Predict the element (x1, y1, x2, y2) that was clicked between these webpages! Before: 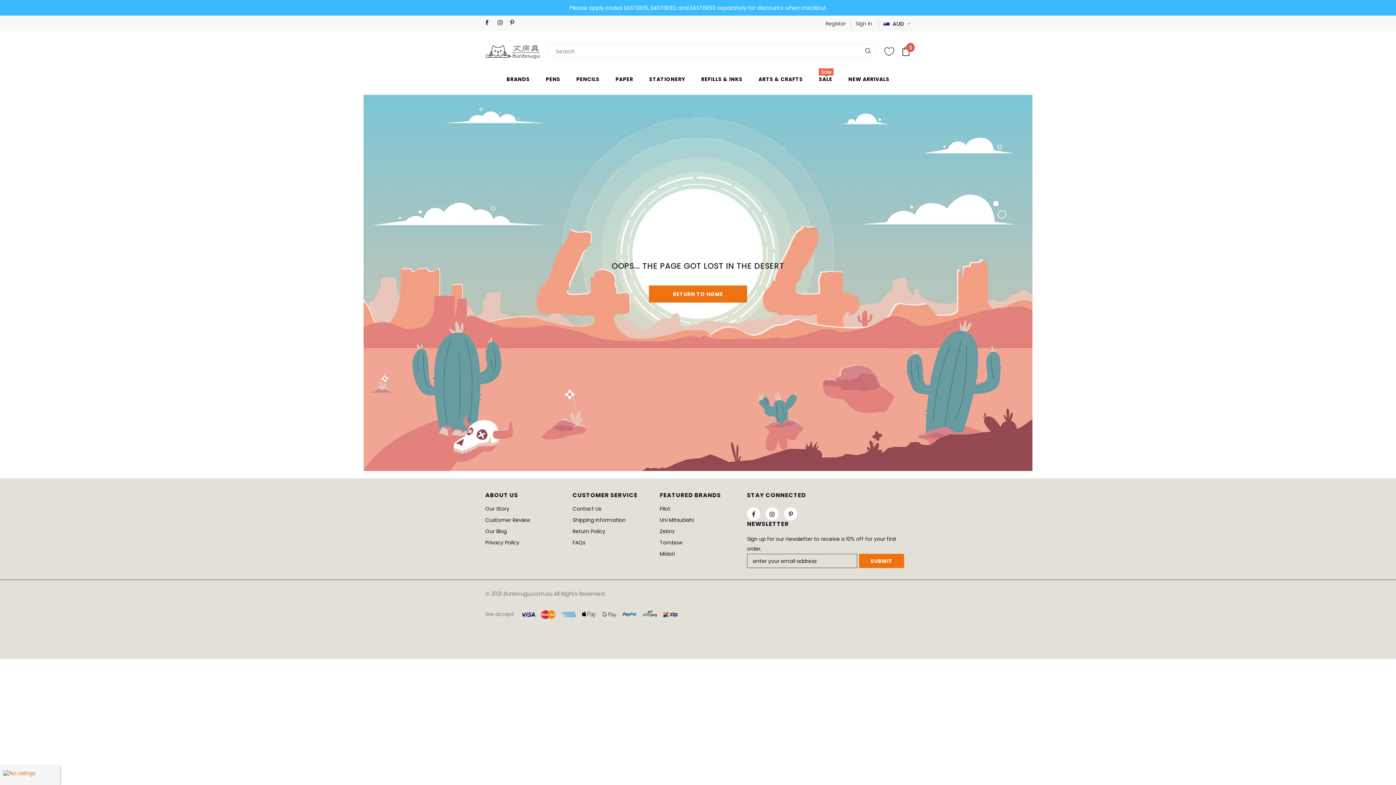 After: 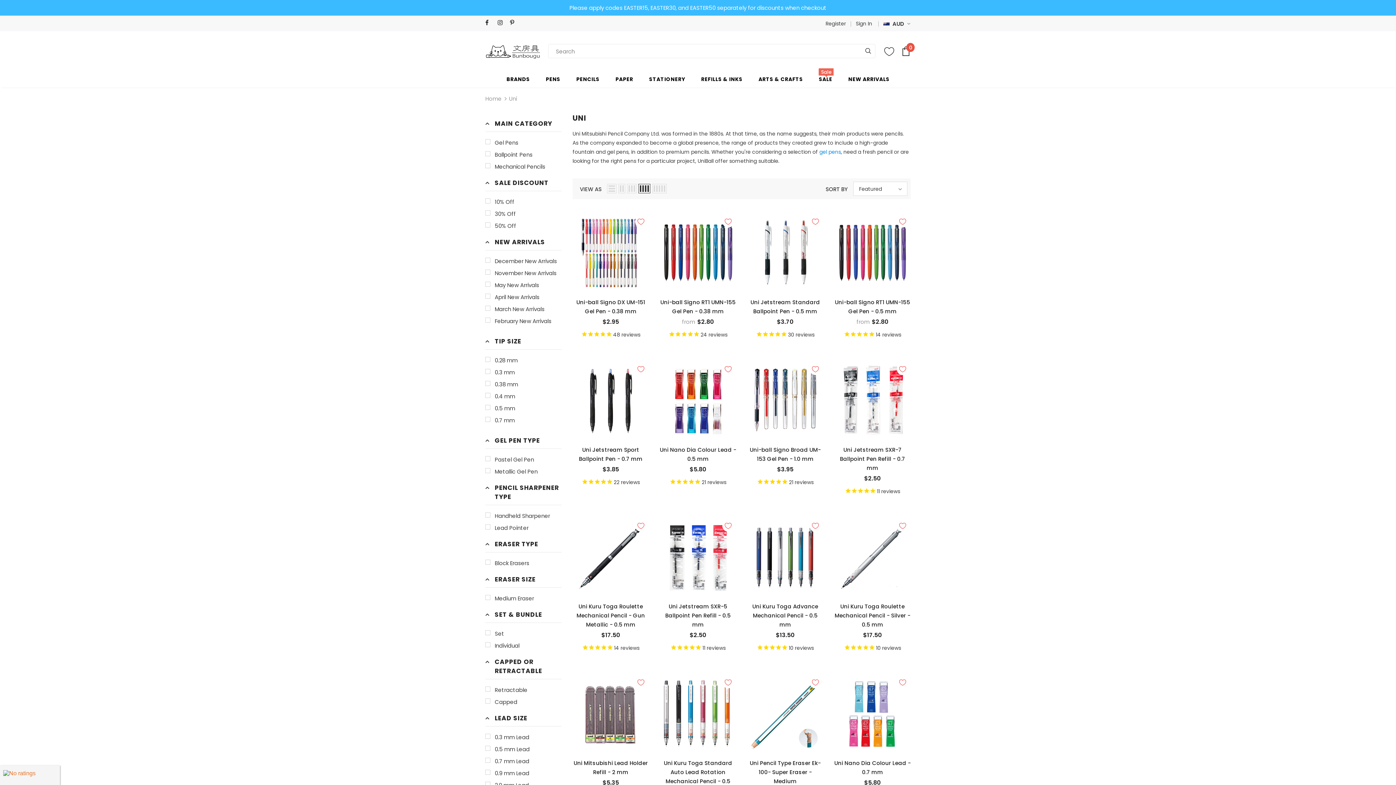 Action: label: Uni Mitsubishi bbox: (660, 514, 693, 526)